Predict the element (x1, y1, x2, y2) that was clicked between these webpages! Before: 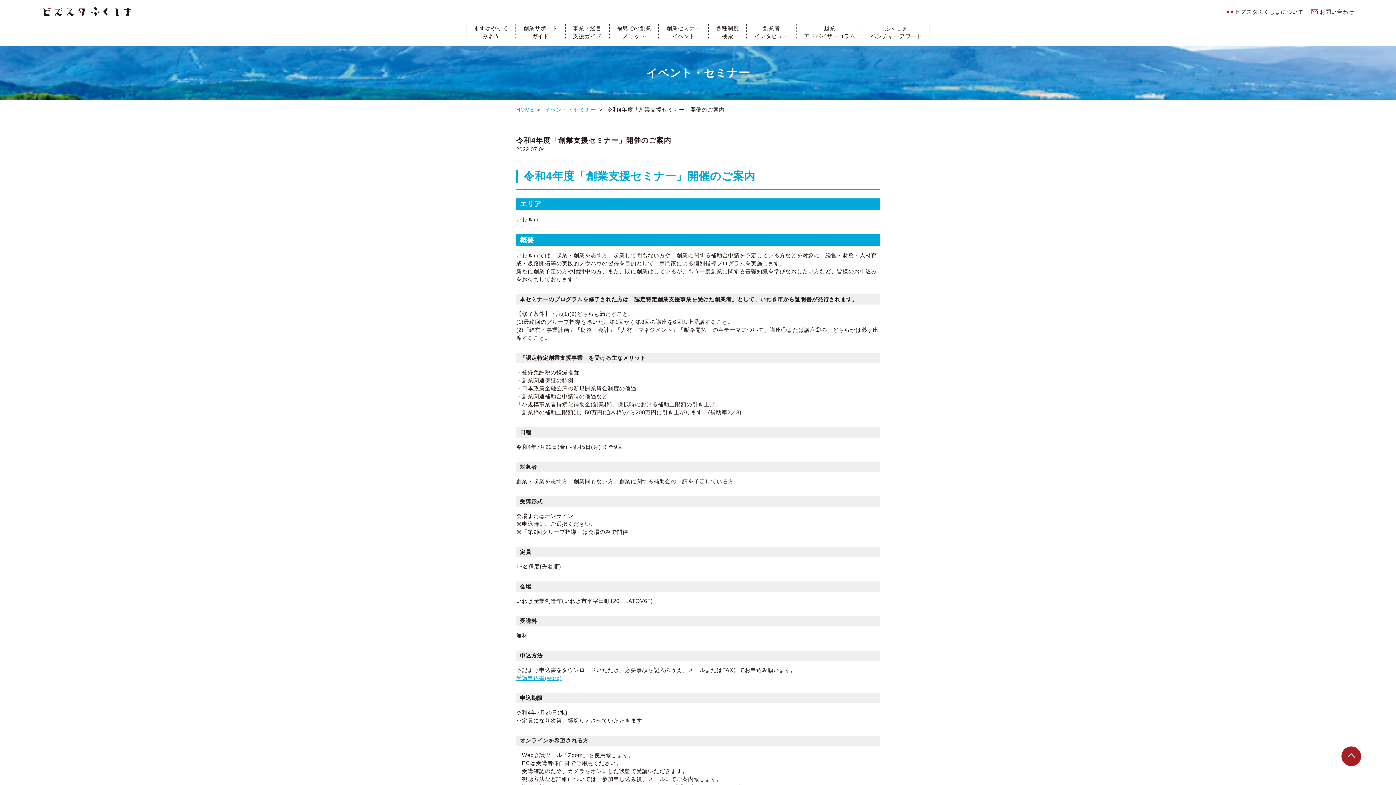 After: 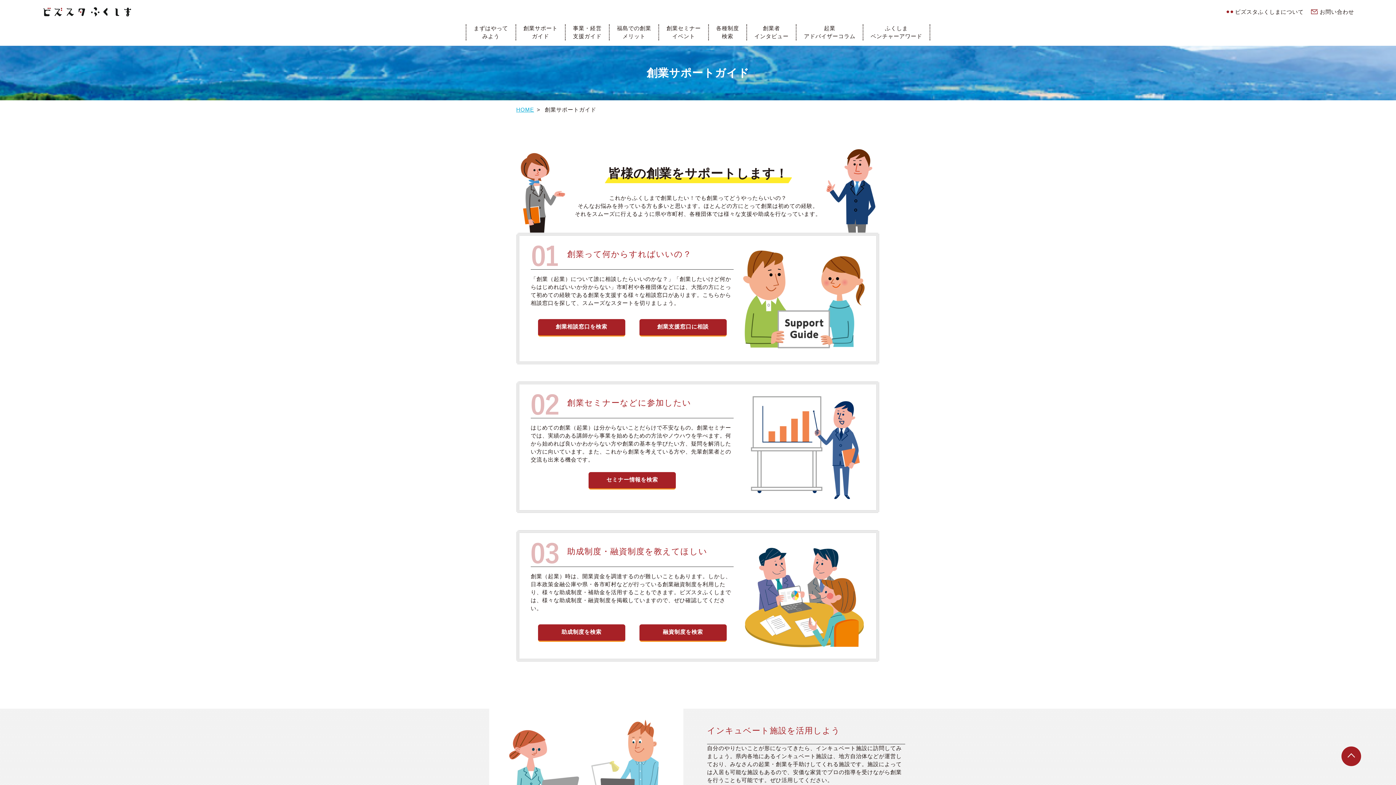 Action: bbox: (516, 24, 565, 40) label: 創業サポート
ガイド